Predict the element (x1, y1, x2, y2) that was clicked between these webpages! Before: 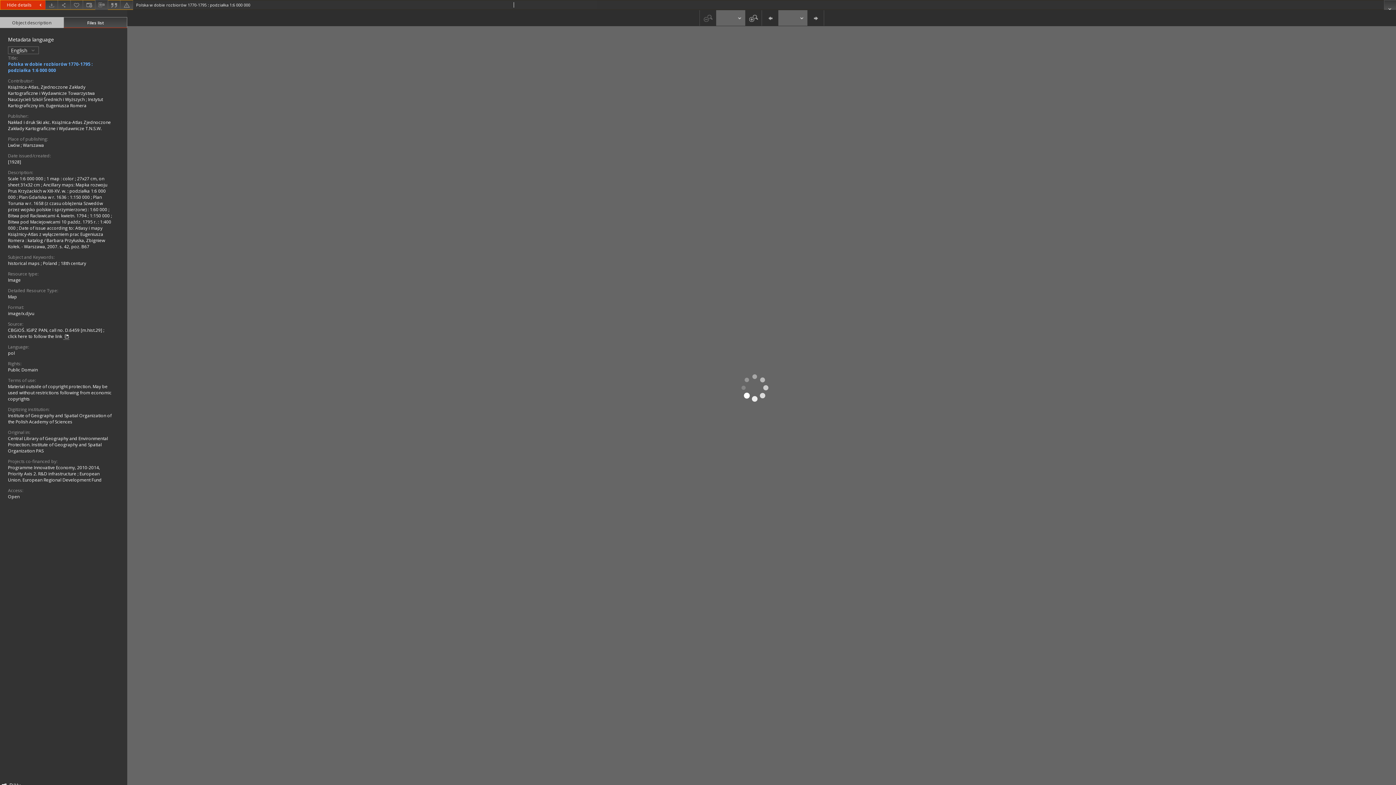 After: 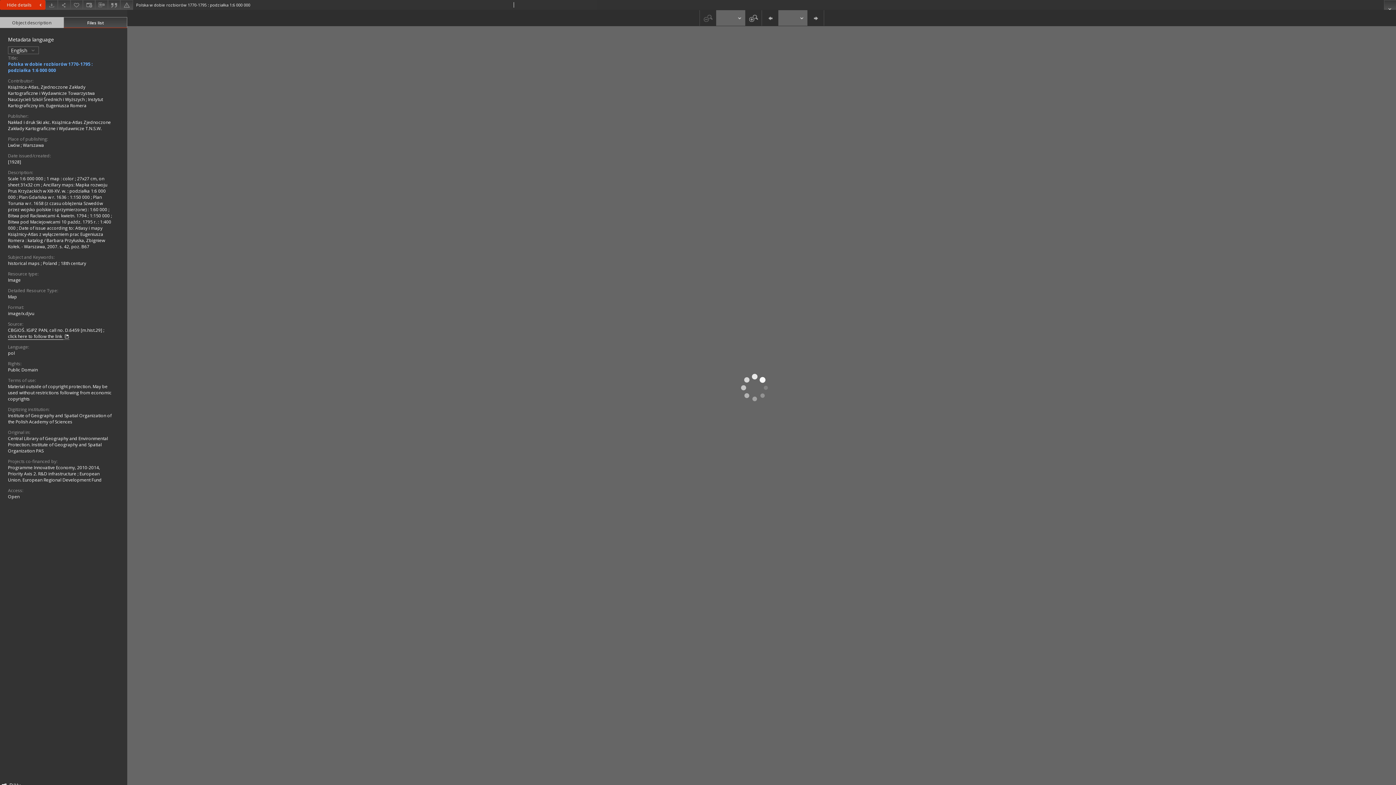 Action: label: click here to follow the link  bbox: (8, 333, 69, 340)